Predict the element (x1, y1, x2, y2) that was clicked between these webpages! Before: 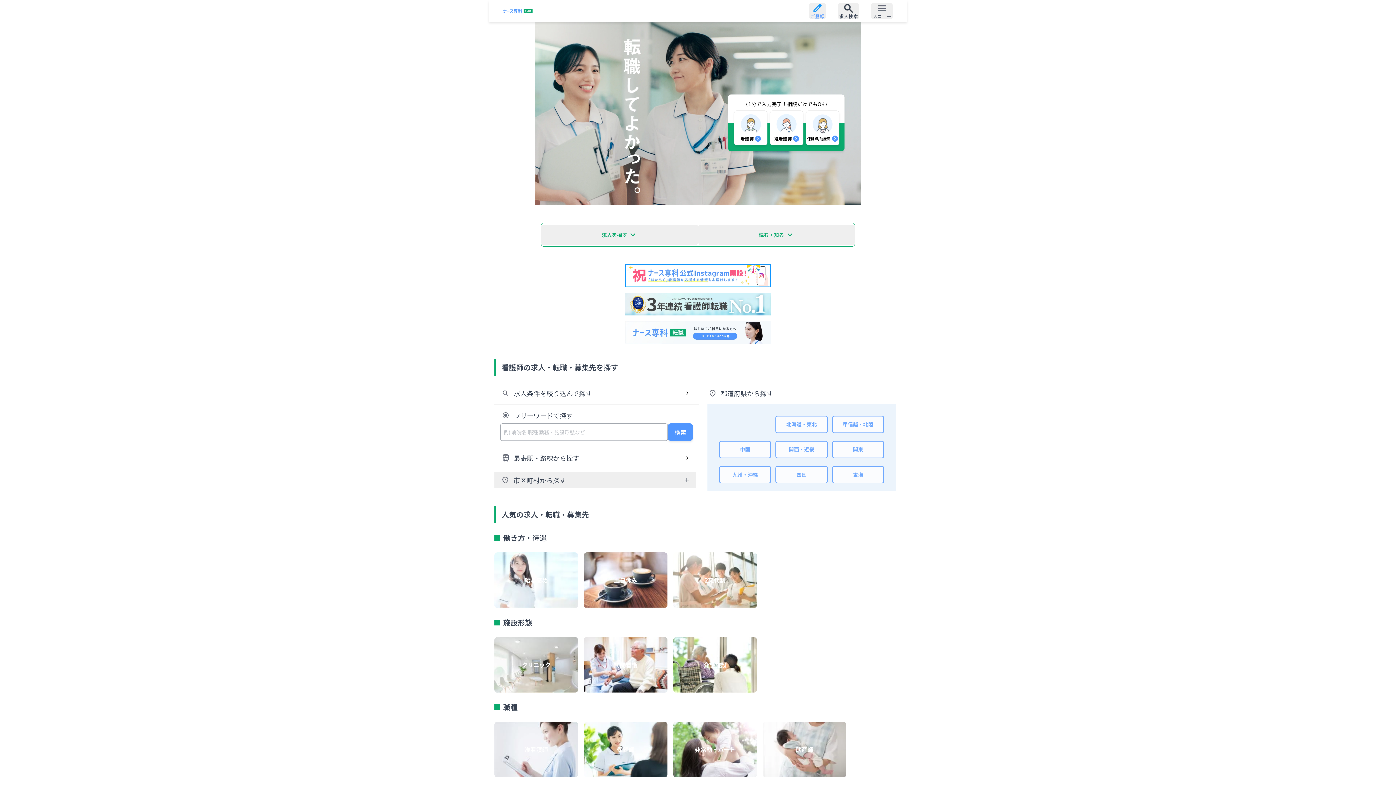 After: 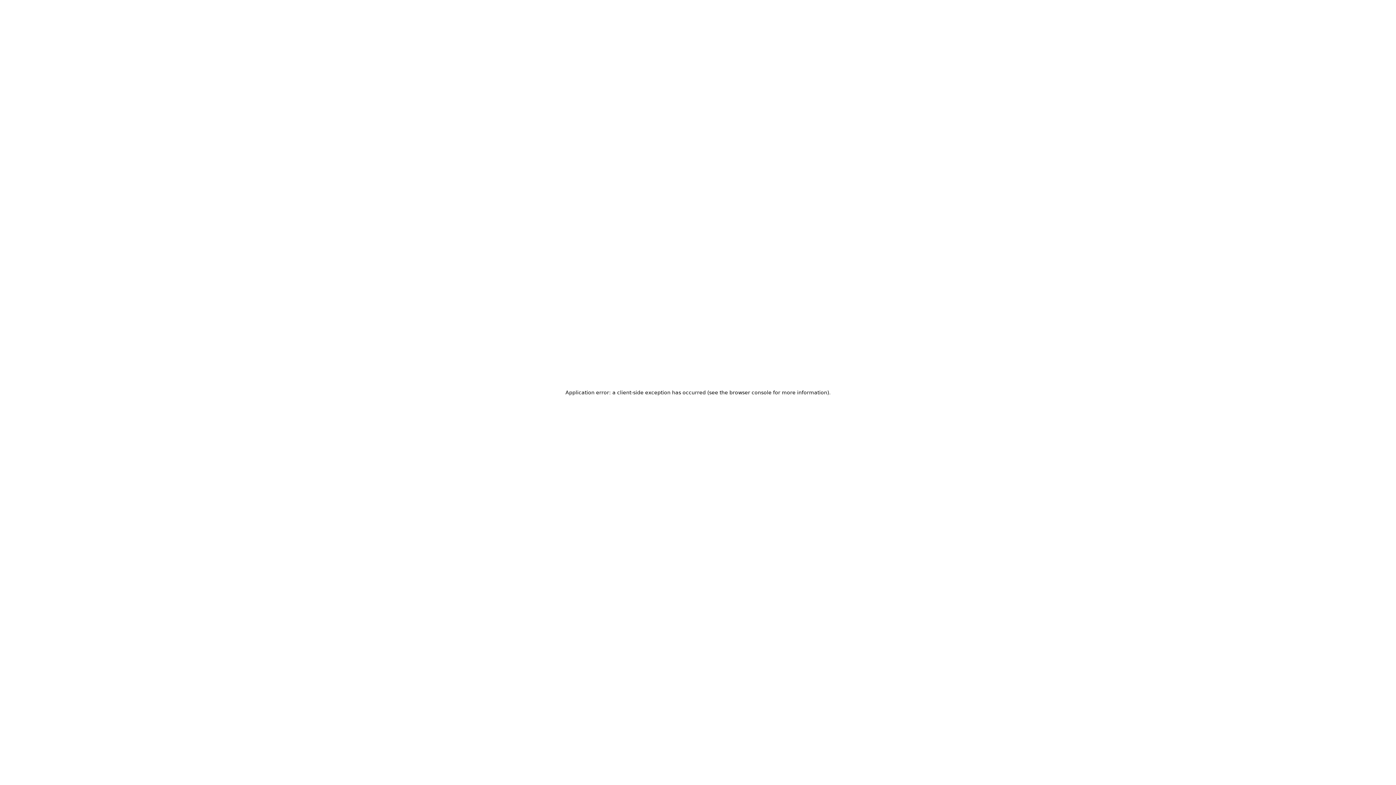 Action: bbox: (837, 2, 859, 19) label: 求人検索